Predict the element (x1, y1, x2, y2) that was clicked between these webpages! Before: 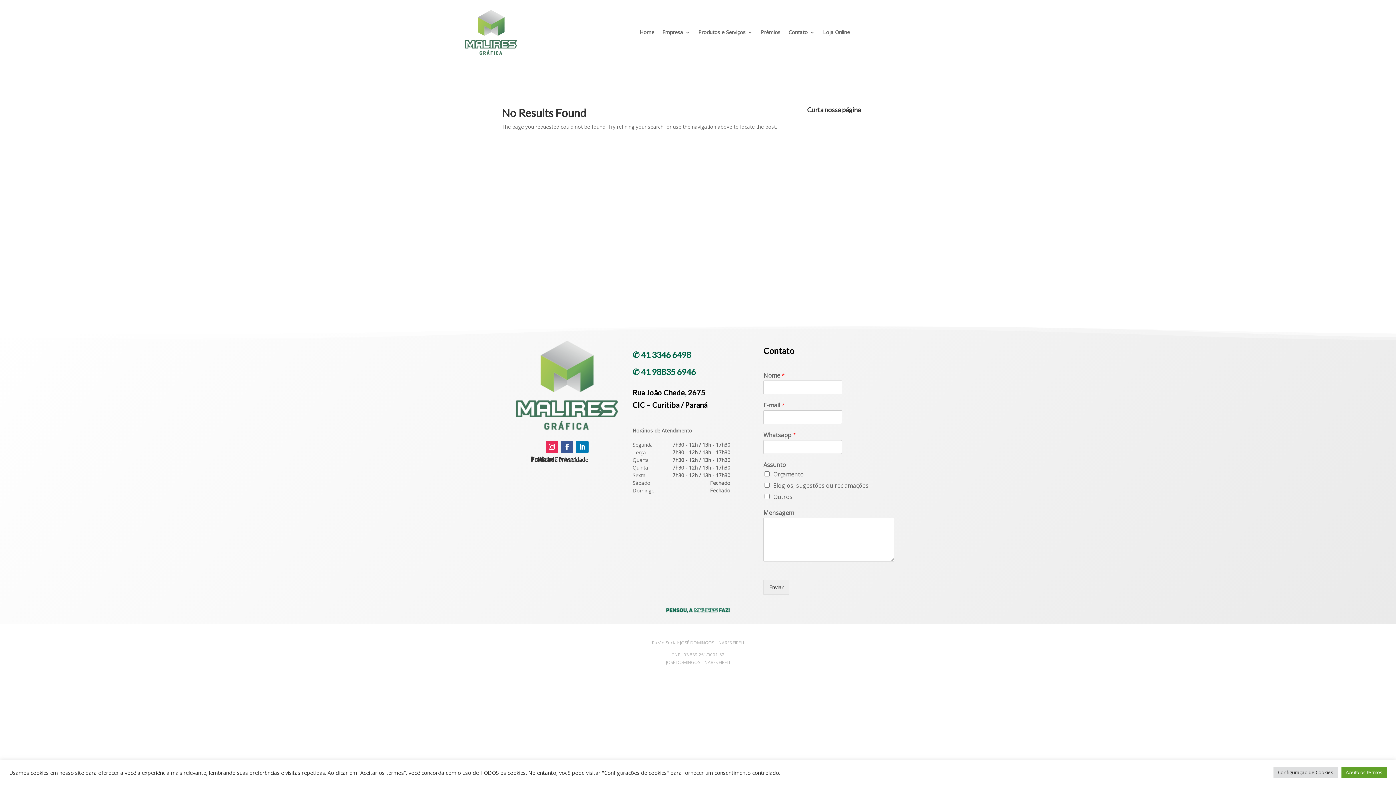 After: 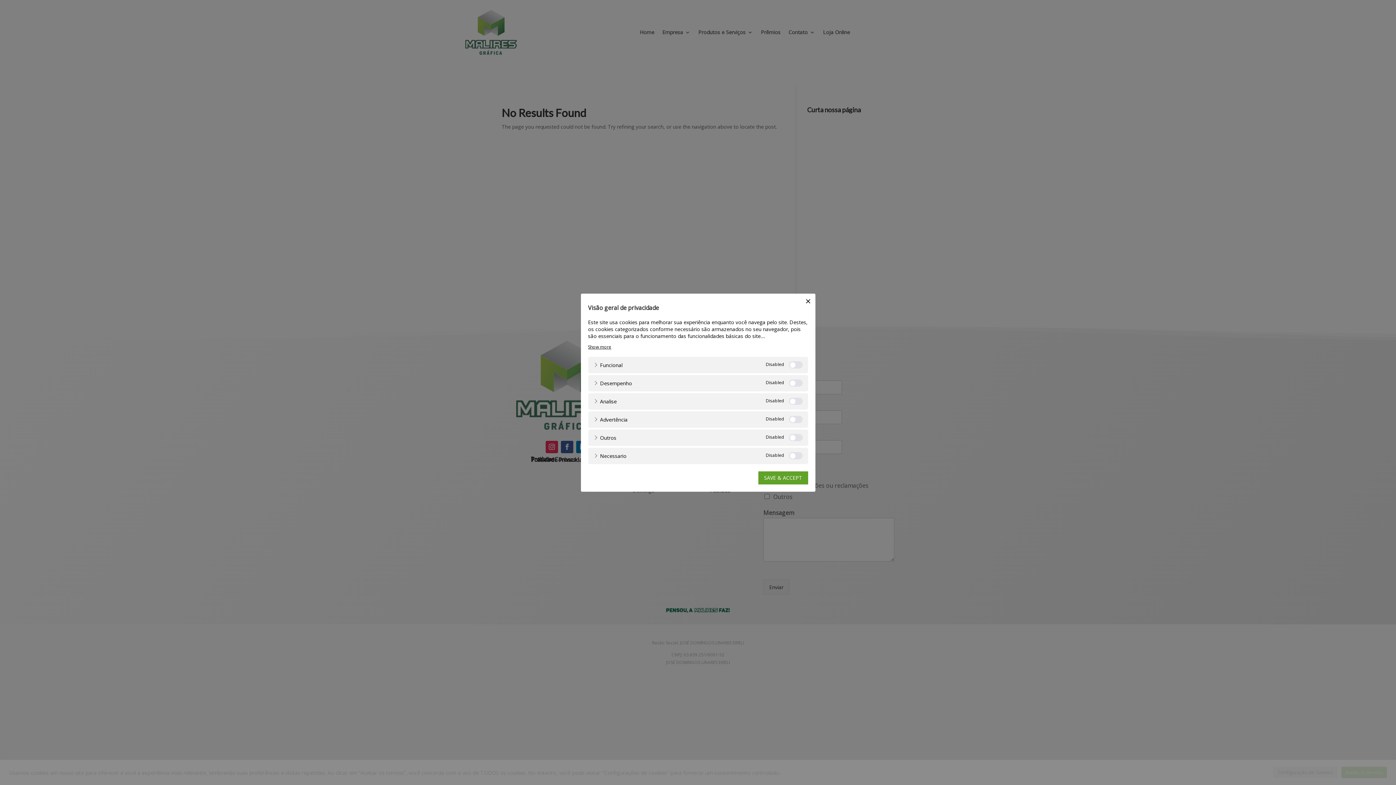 Action: label: Configuração de Cookies bbox: (1273, 767, 1338, 778)